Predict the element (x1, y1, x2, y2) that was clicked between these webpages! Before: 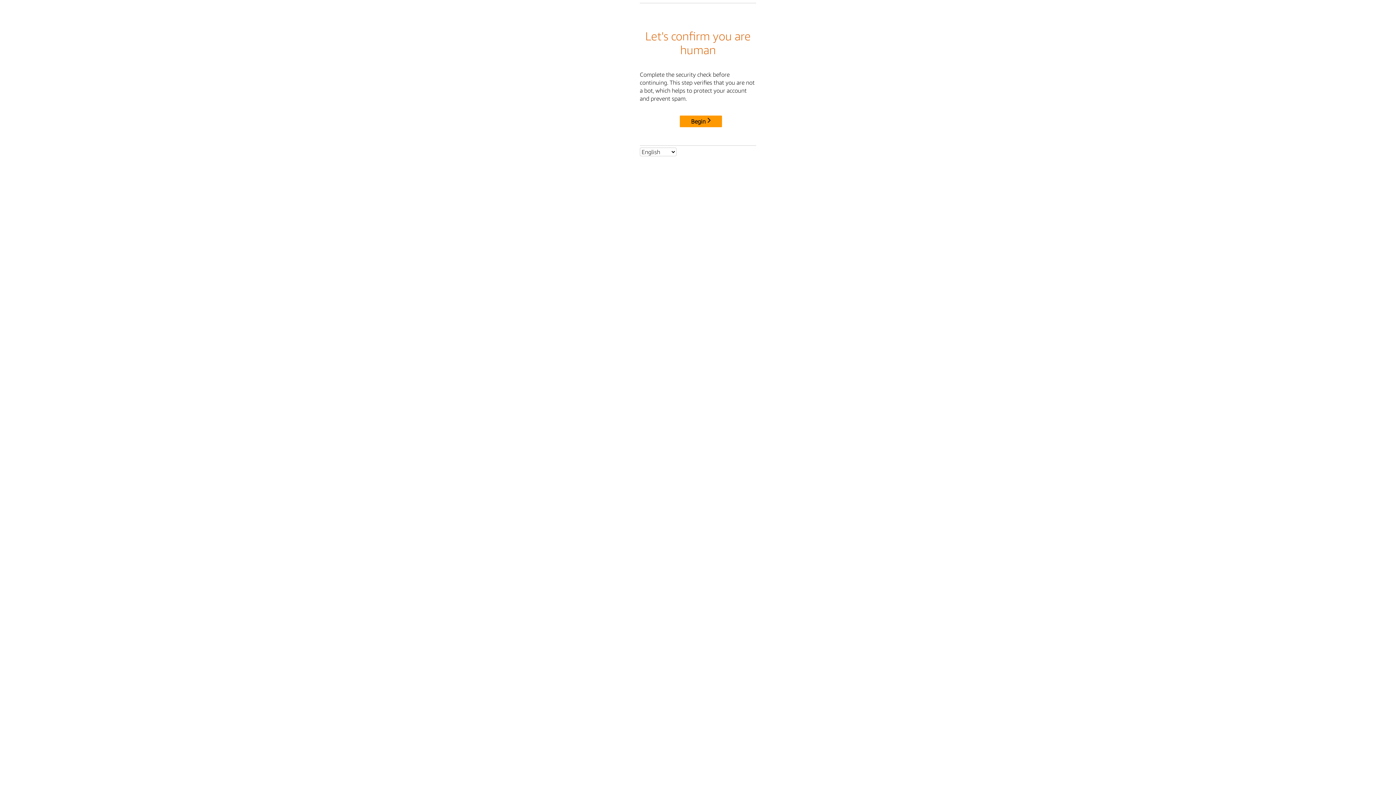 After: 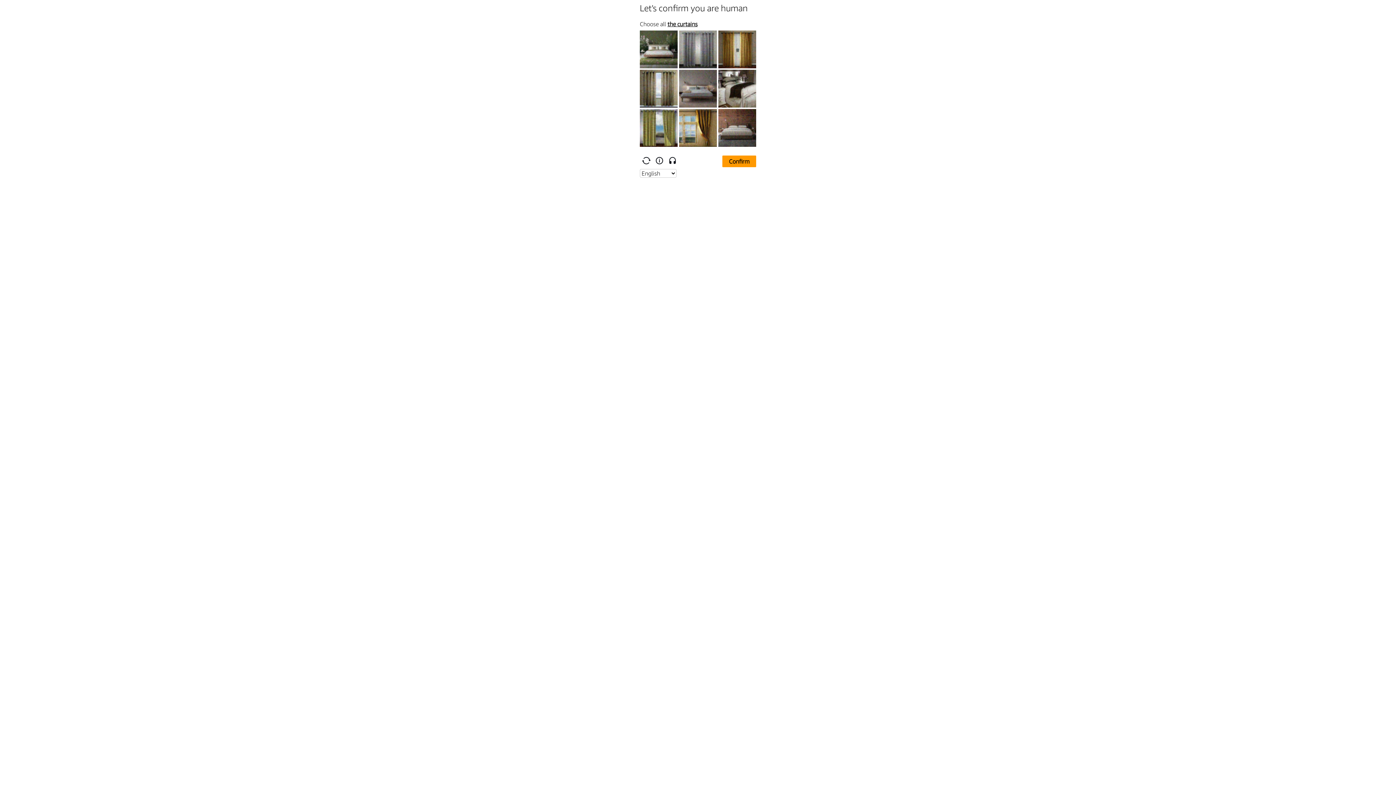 Action: bbox: (680, 115, 722, 127) label: Begin